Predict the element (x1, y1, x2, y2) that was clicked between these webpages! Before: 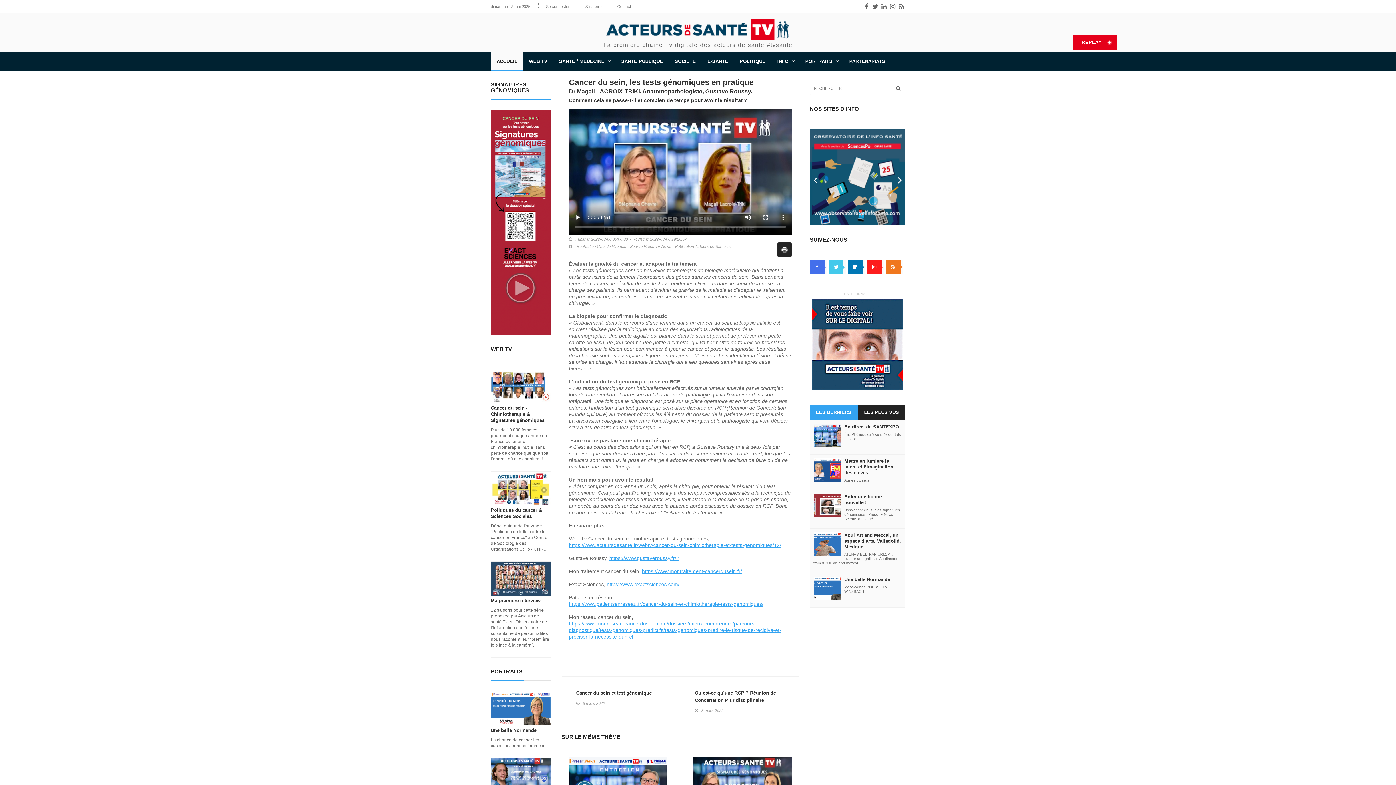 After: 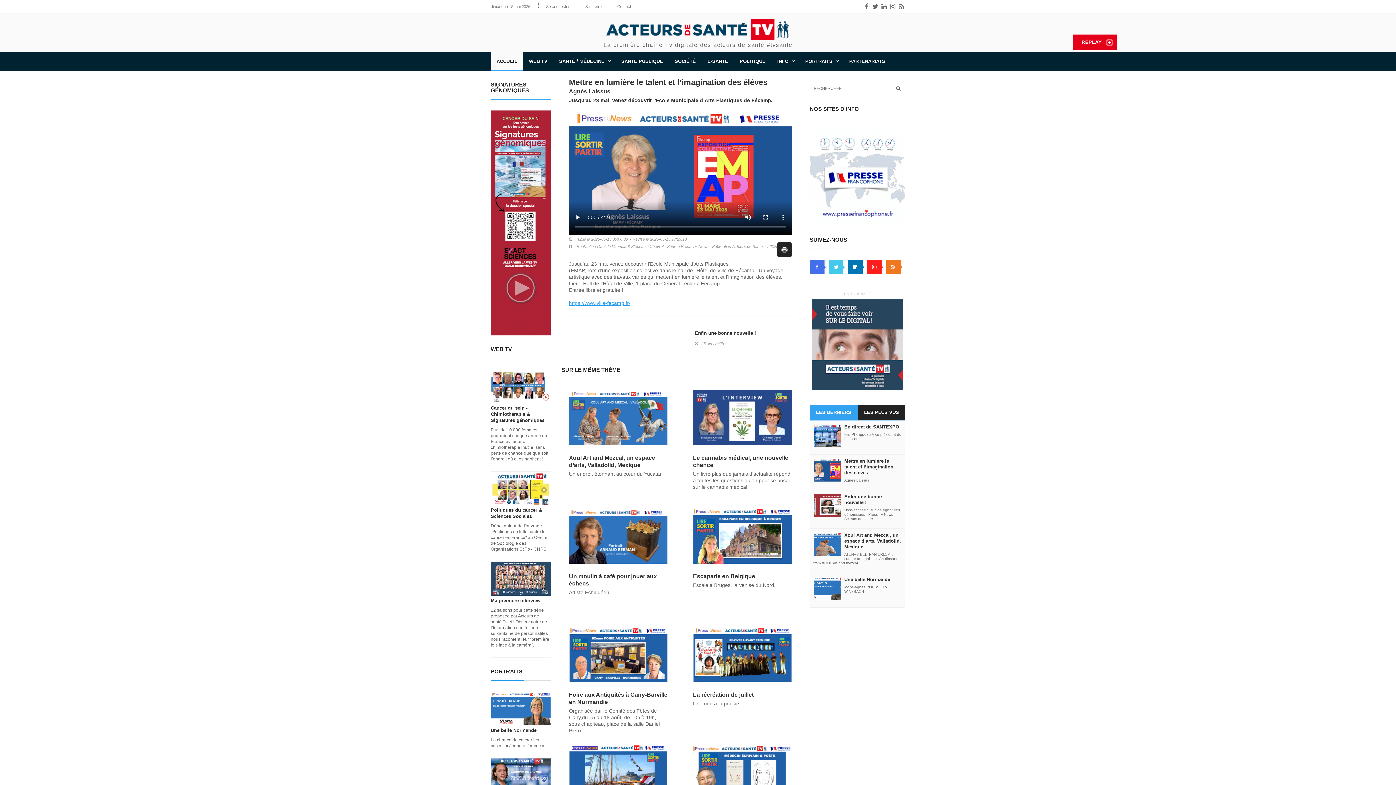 Action: label: Mettre en lumière le talent et l’imagination des élèves bbox: (844, 458, 901, 476)